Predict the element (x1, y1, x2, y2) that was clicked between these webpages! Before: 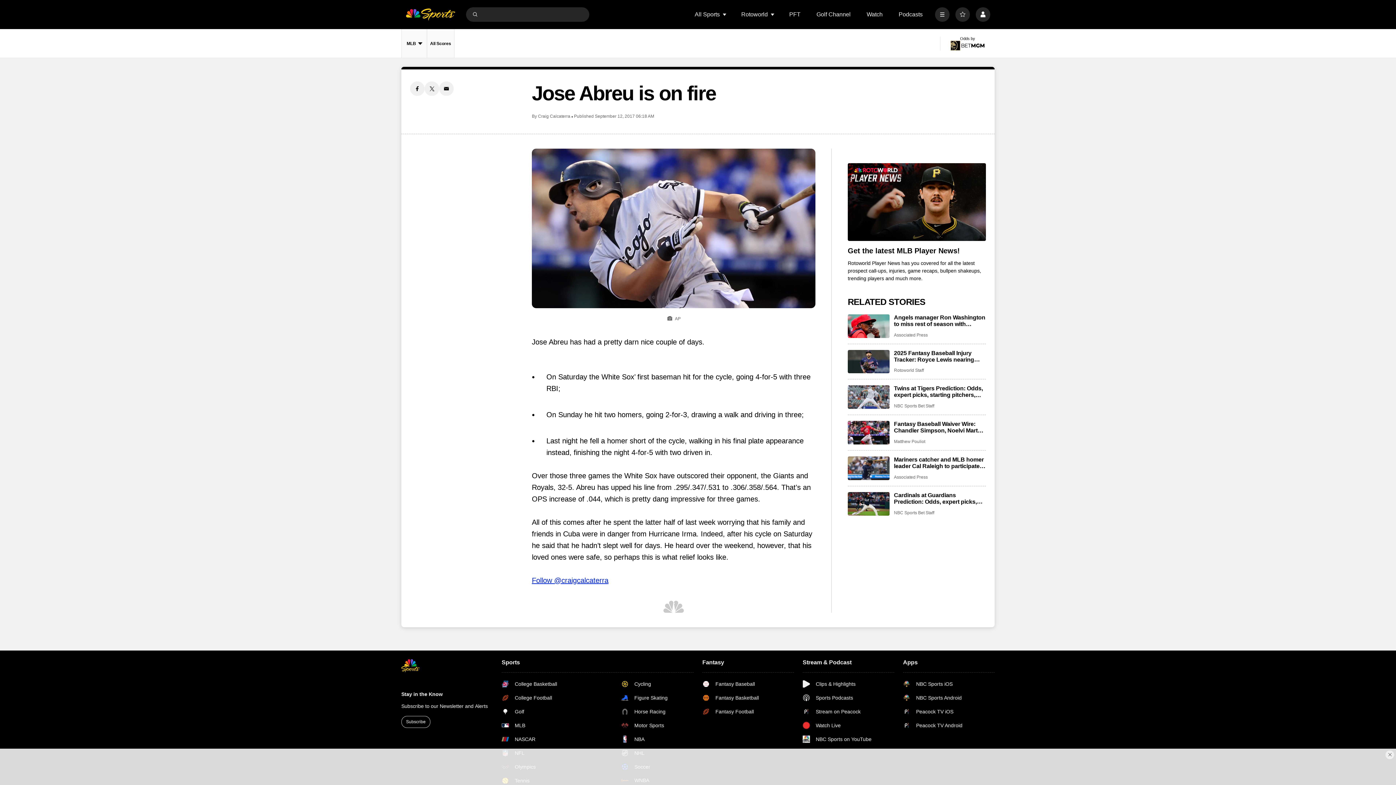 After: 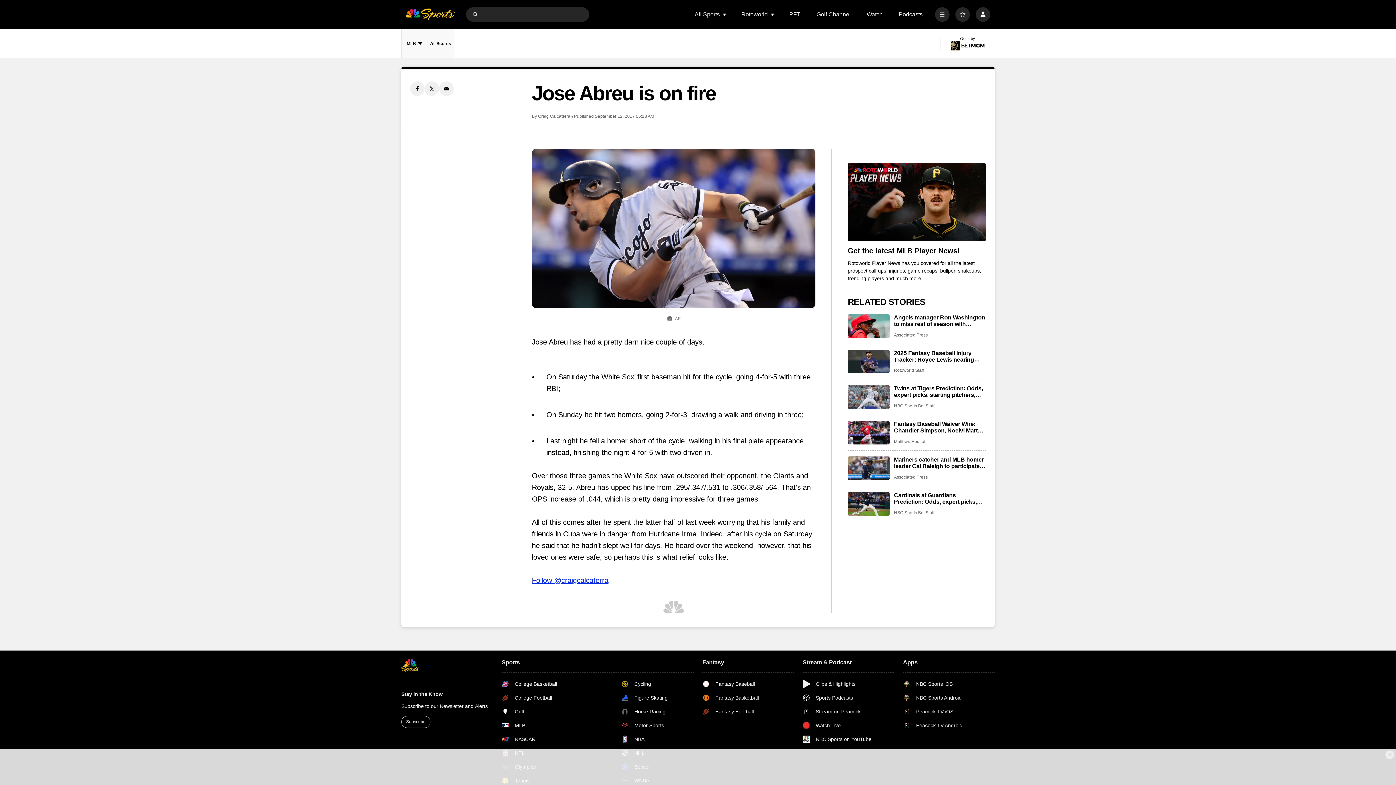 Action: bbox: (903, 680, 962, 688) label: NBC Sports iOS